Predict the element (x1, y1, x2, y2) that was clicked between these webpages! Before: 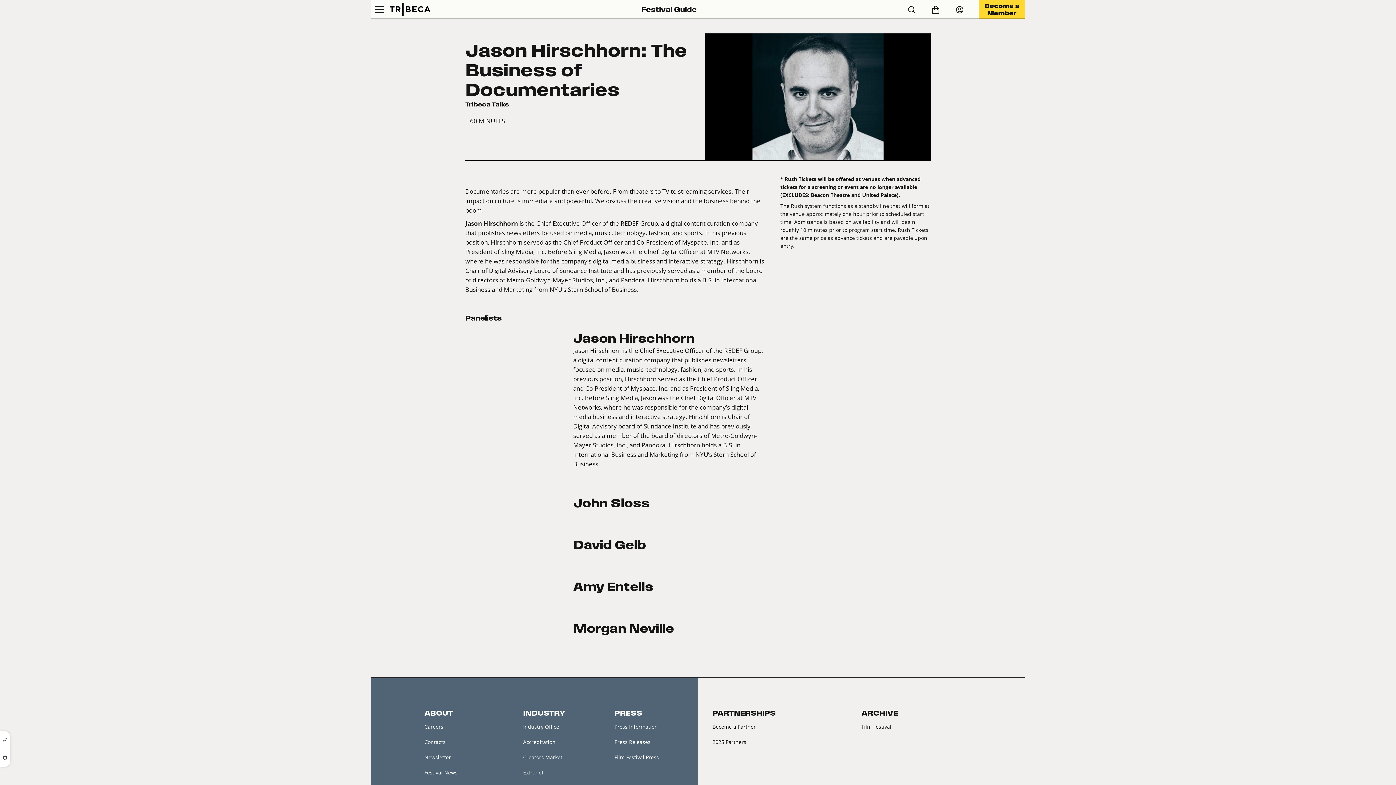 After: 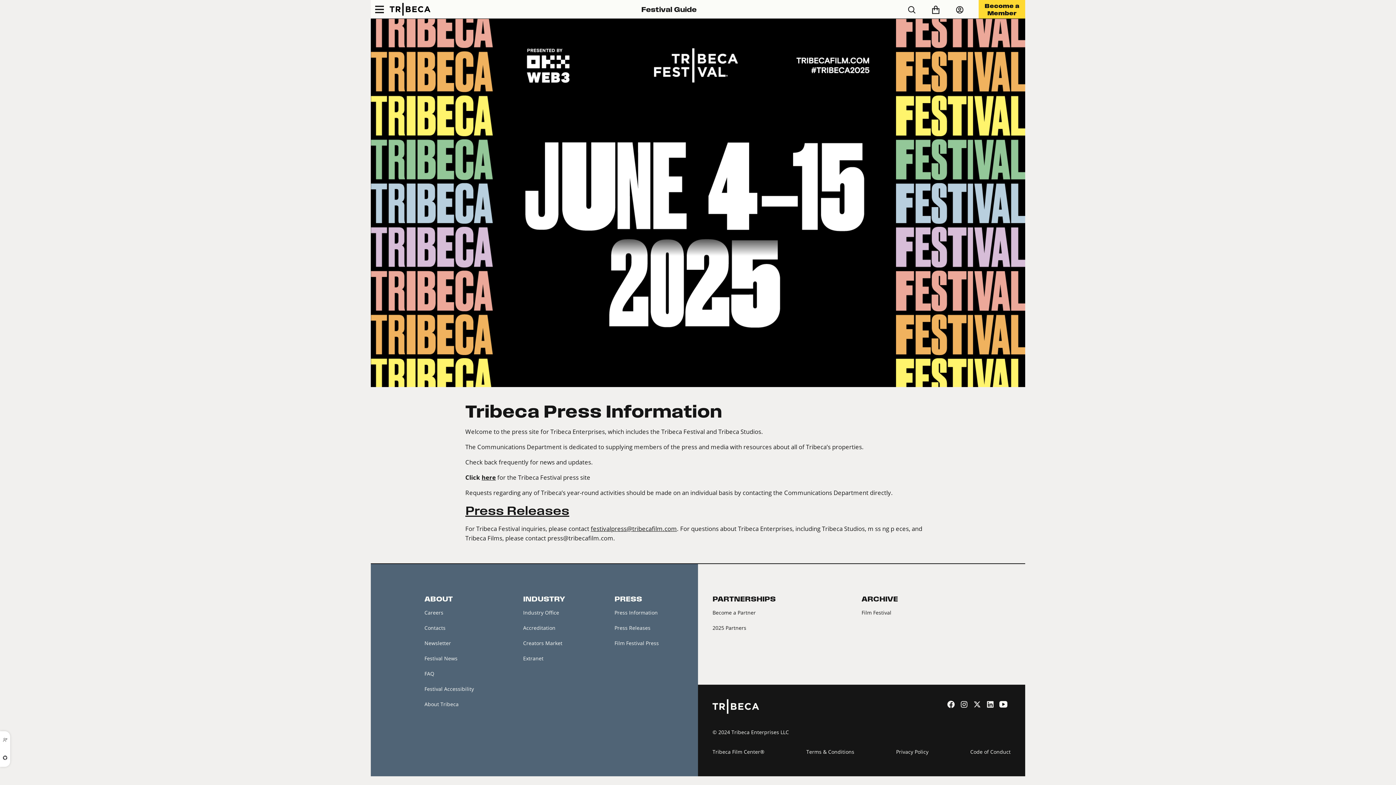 Action: label: Press Information bbox: (614, 723, 657, 730)